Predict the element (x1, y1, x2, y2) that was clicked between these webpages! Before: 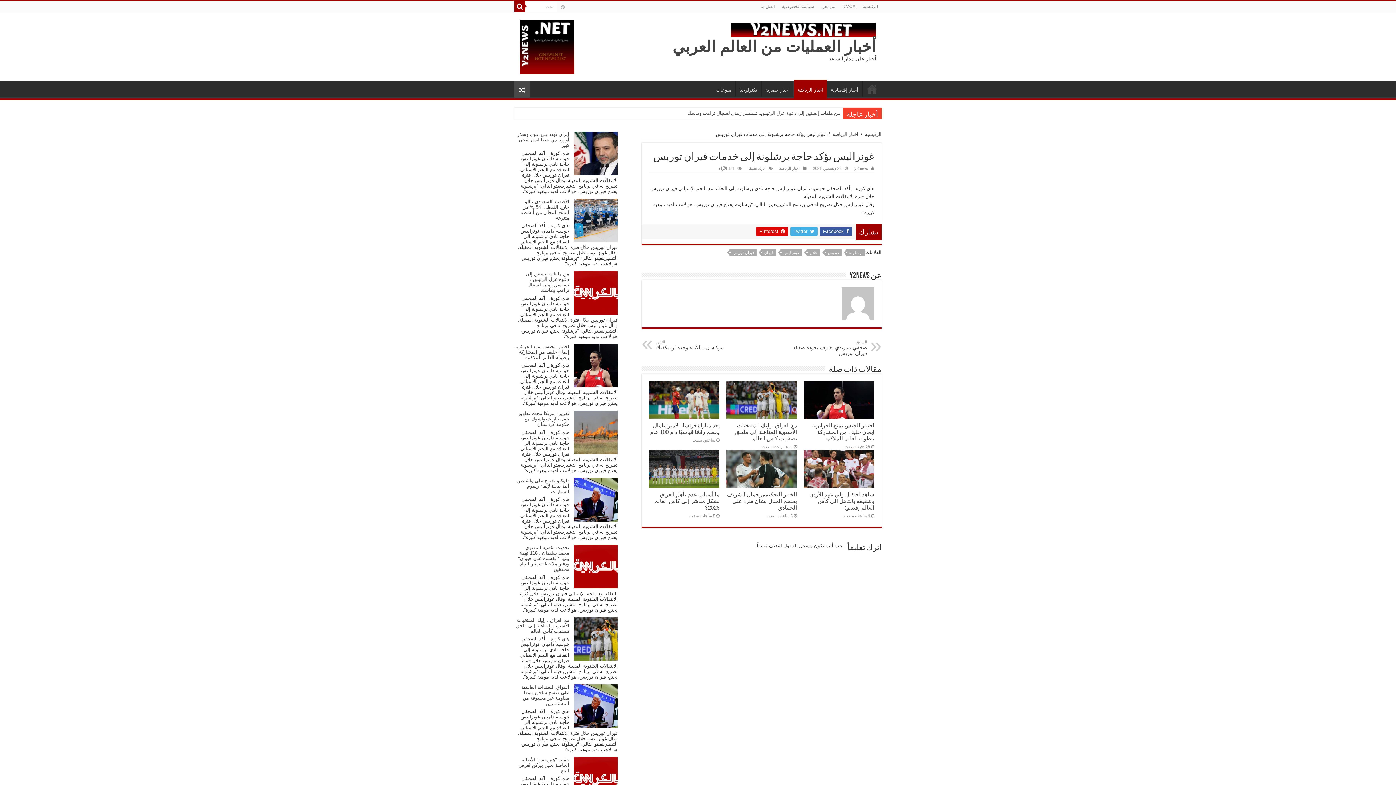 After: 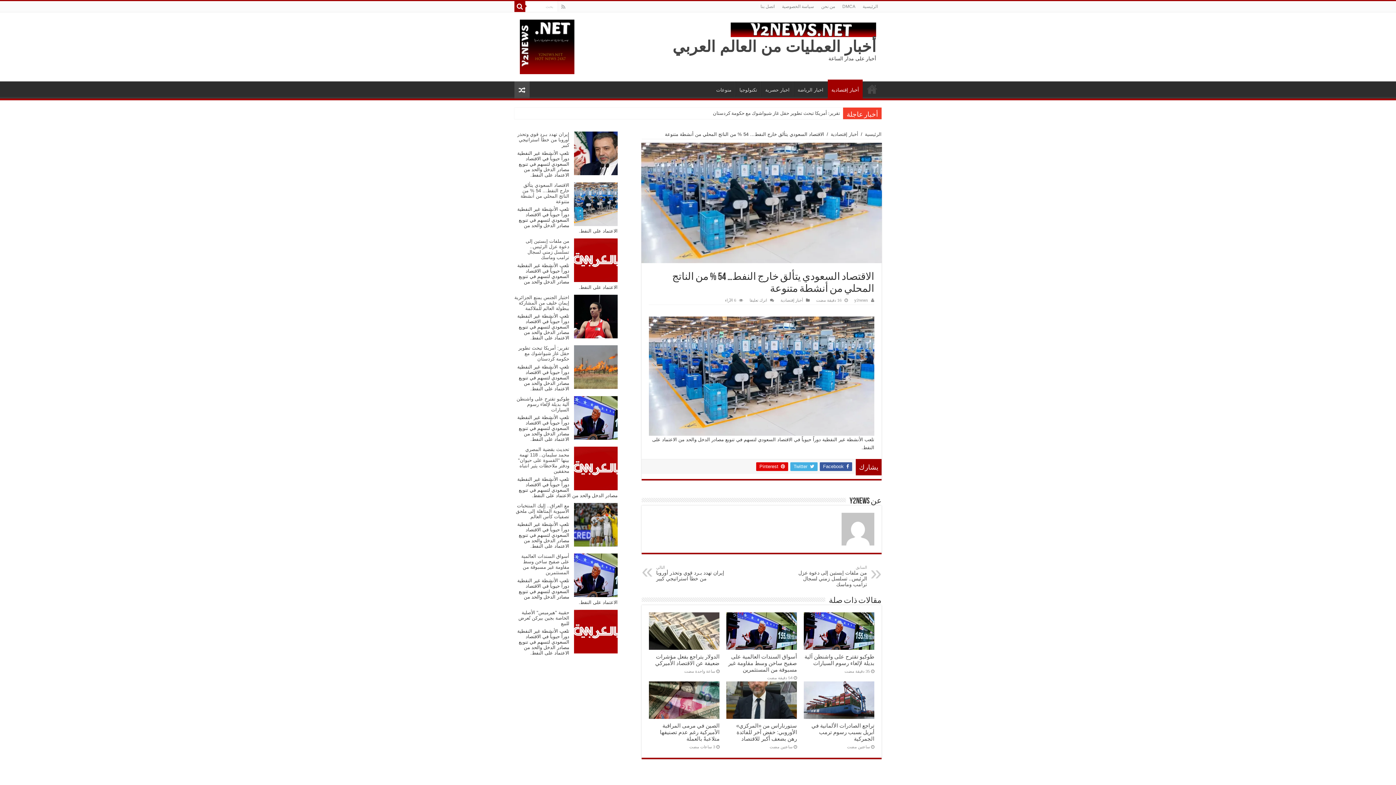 Action: label: الاقتصاد السعودي يتألق خارج النفط… 54 % من الناتج المحلي من أنشطة متنوعة bbox: (520, 198, 569, 220)